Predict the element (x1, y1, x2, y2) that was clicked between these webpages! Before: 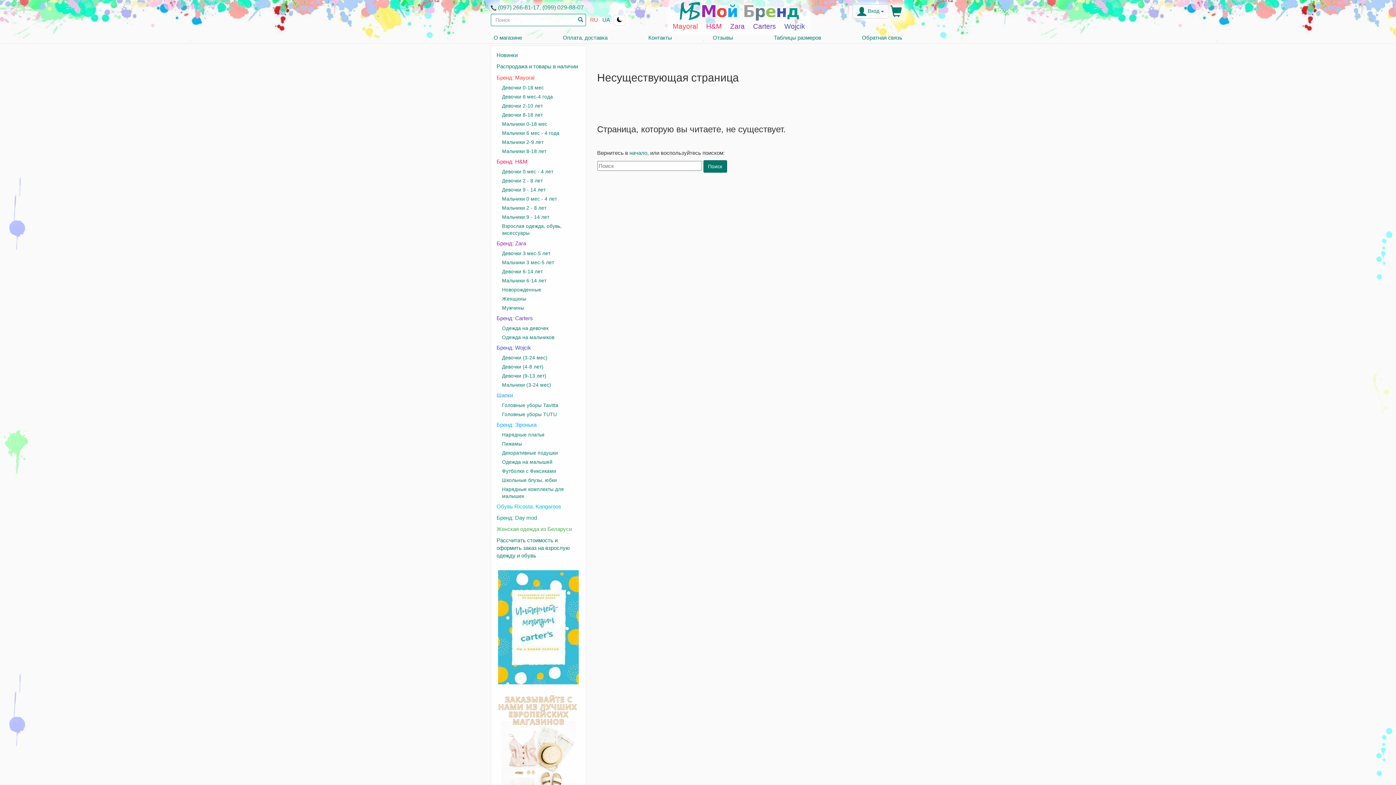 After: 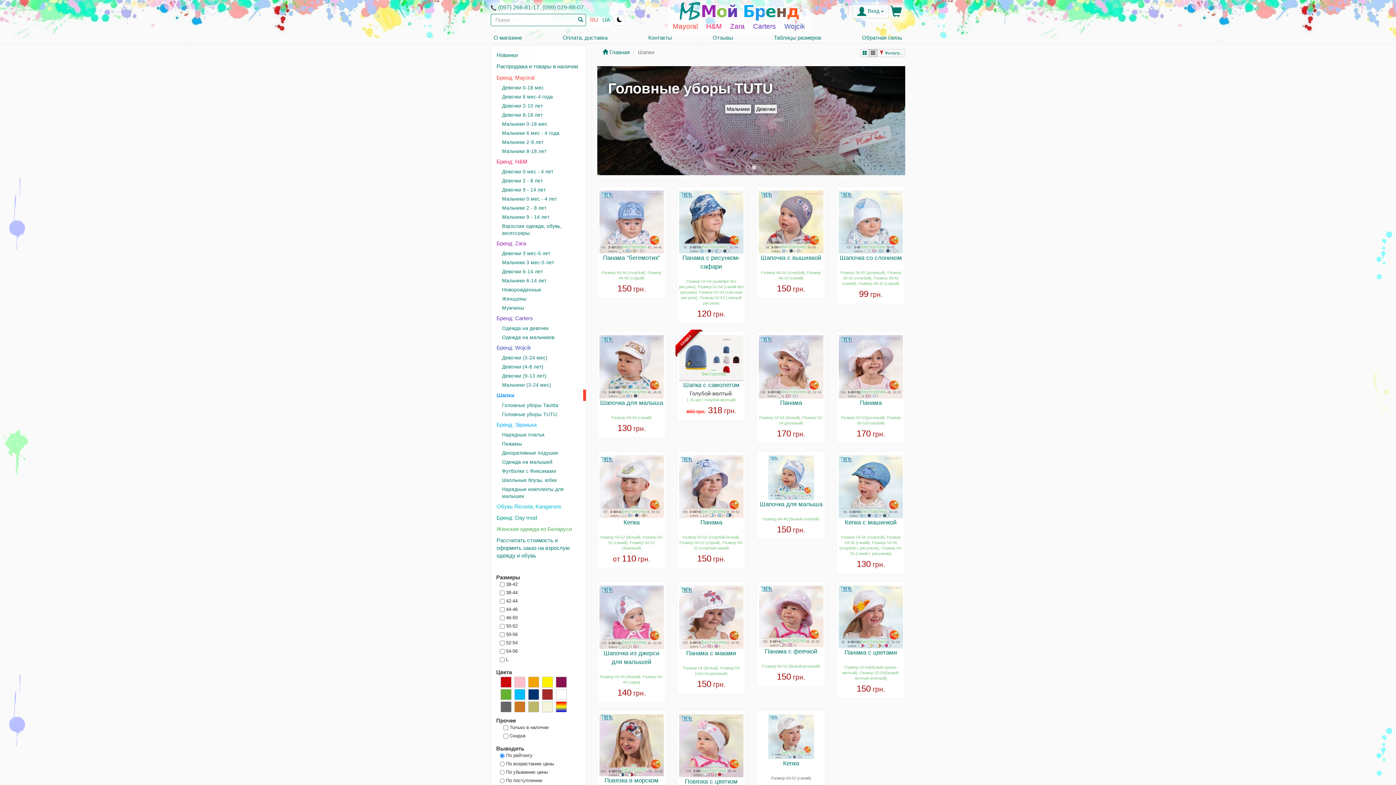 Action: label: Шапки bbox: (491, 389, 586, 401)